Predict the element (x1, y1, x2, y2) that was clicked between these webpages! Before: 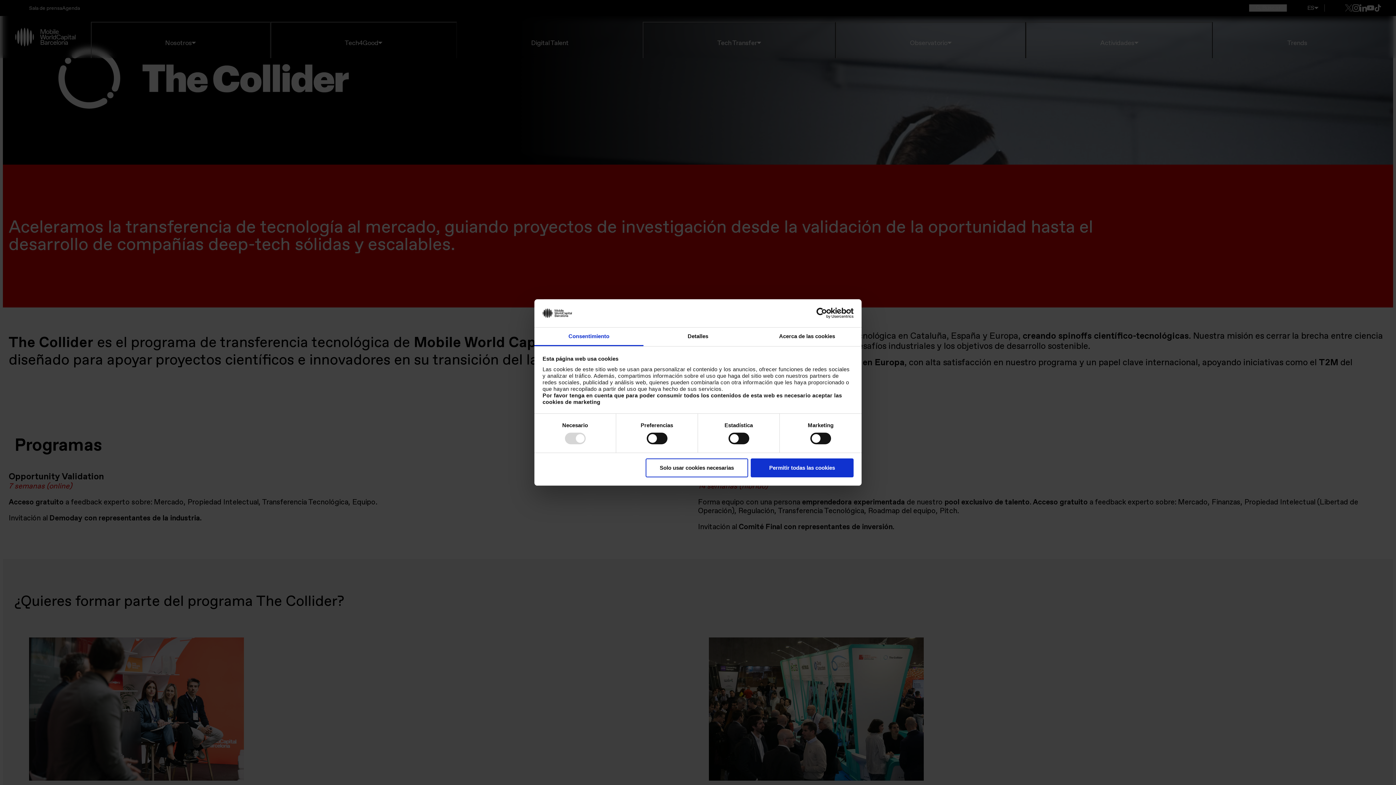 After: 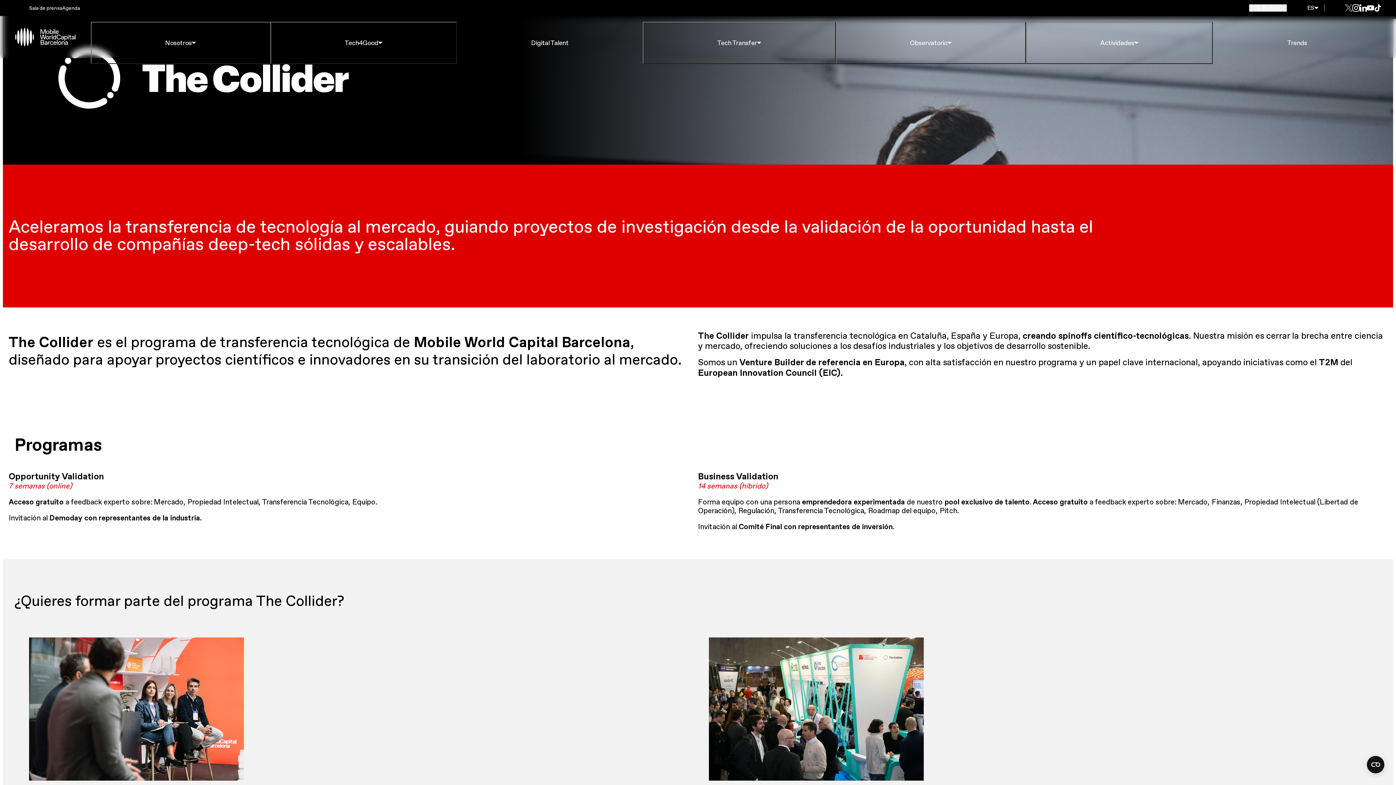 Action: bbox: (645, 458, 748, 477) label: Solo usar cookies necesarias